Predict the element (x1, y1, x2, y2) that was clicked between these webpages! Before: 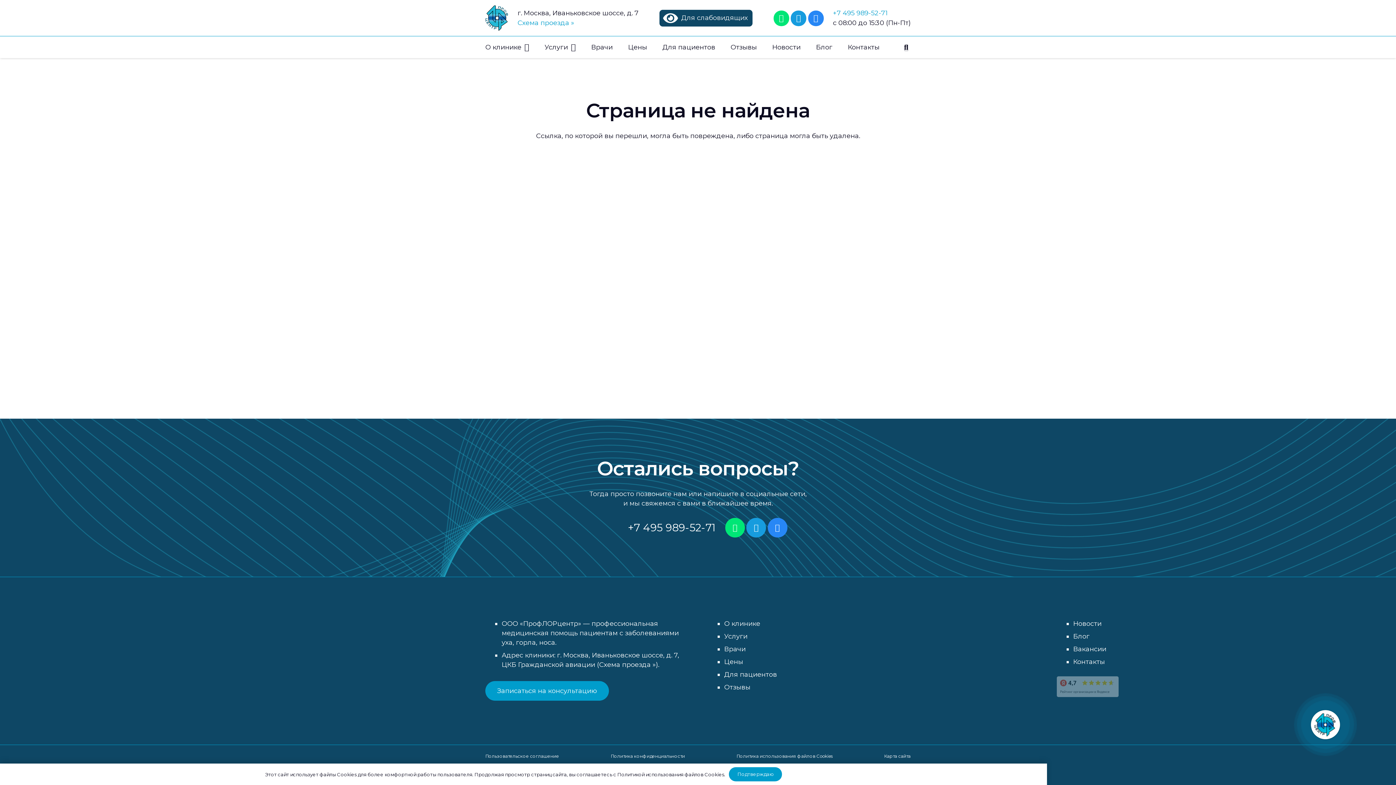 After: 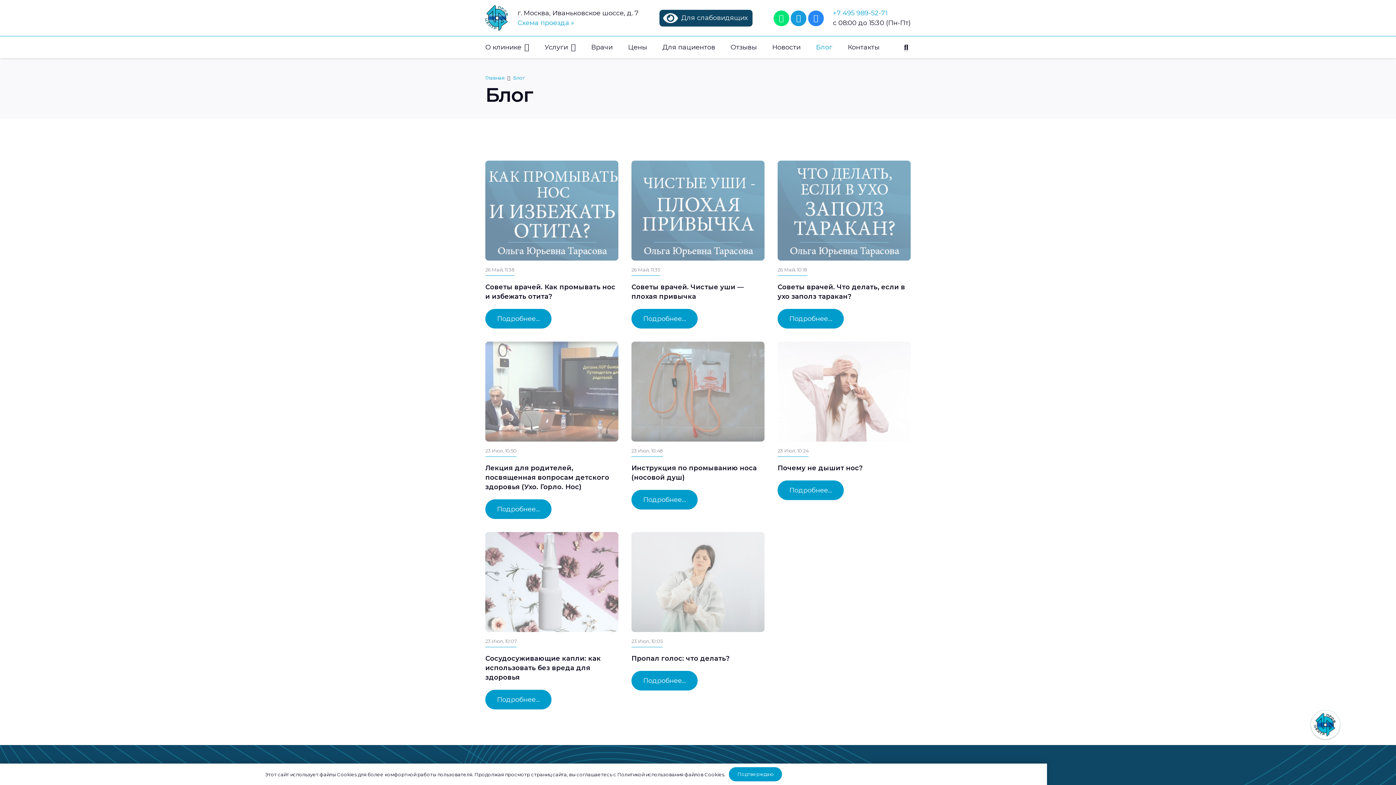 Action: label: Блог bbox: (809, 38, 839, 56)